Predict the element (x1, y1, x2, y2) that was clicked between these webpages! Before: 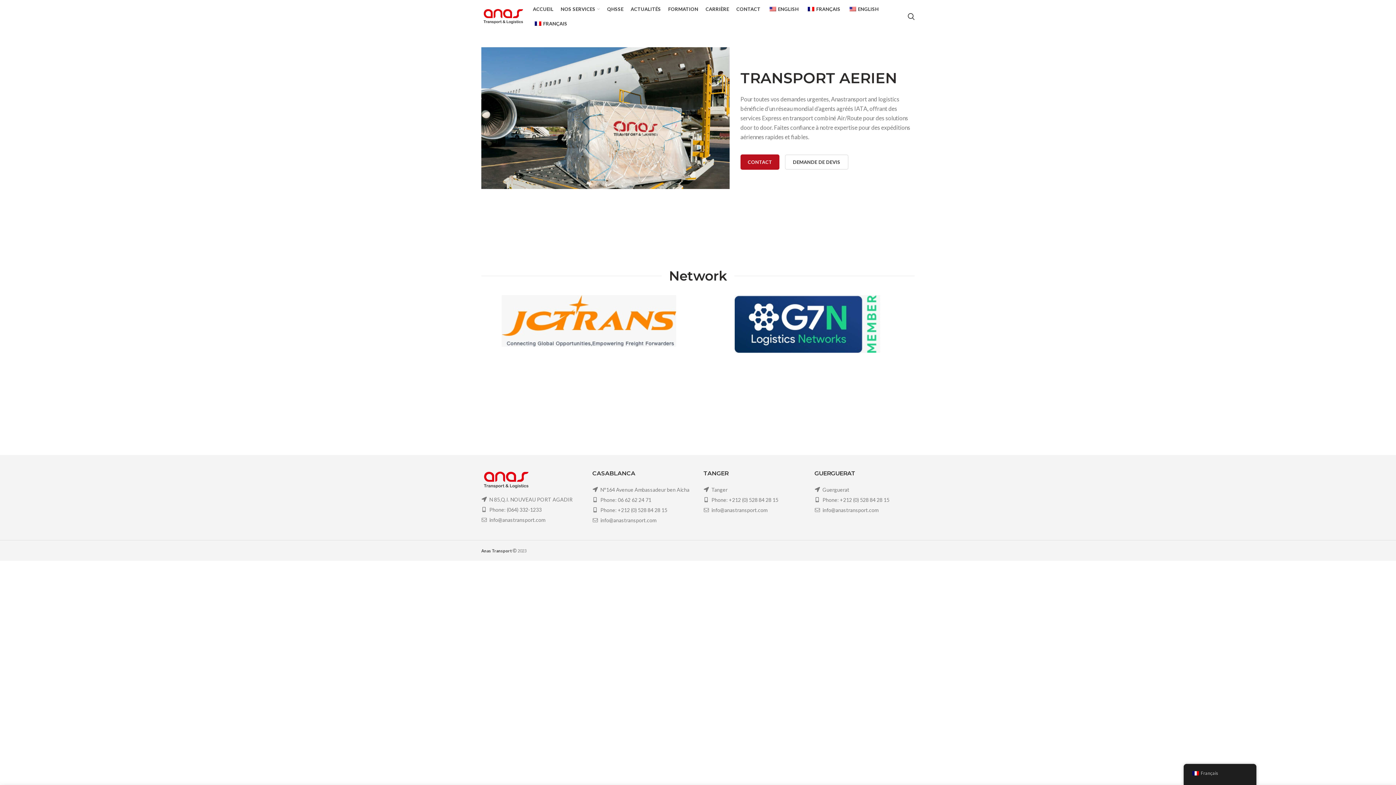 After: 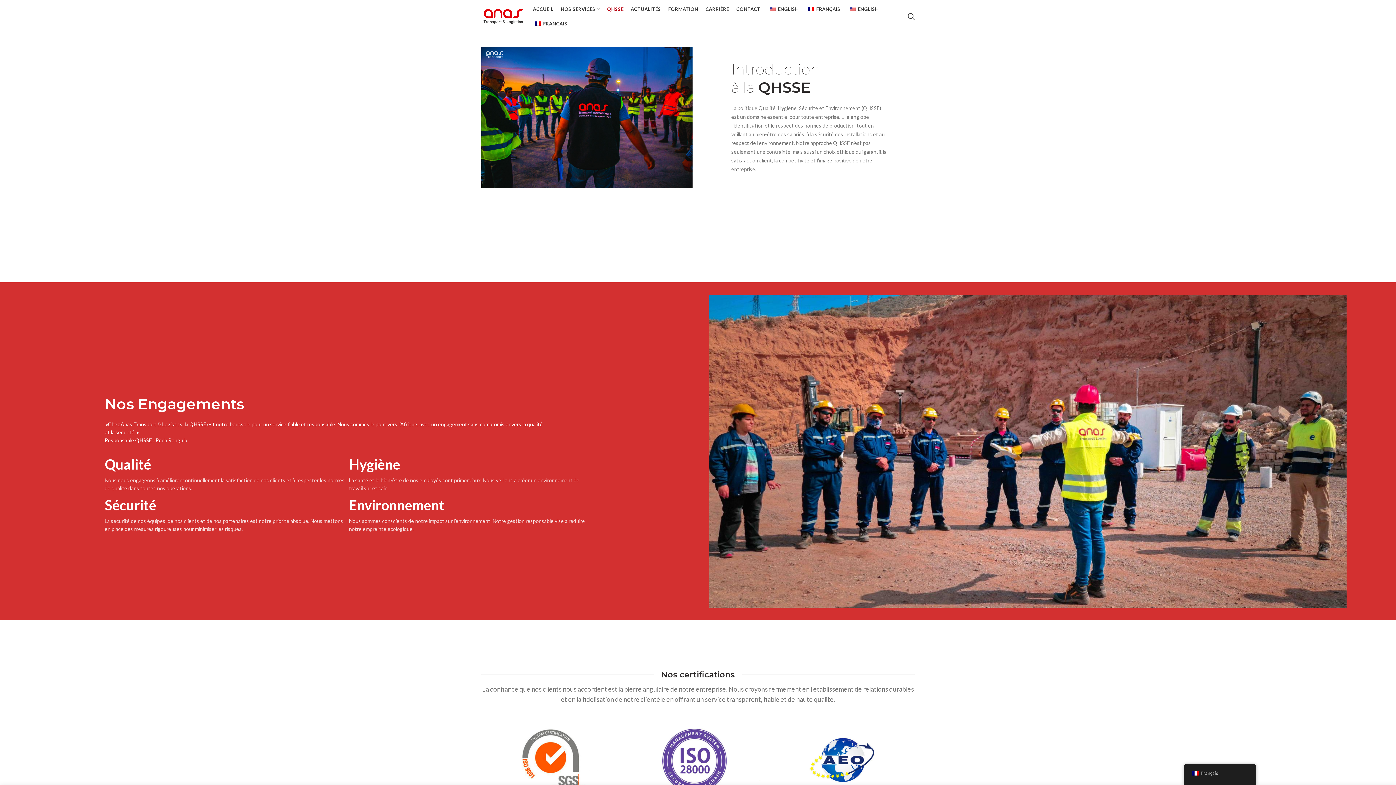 Action: bbox: (603, 1, 627, 16) label: QHSSE